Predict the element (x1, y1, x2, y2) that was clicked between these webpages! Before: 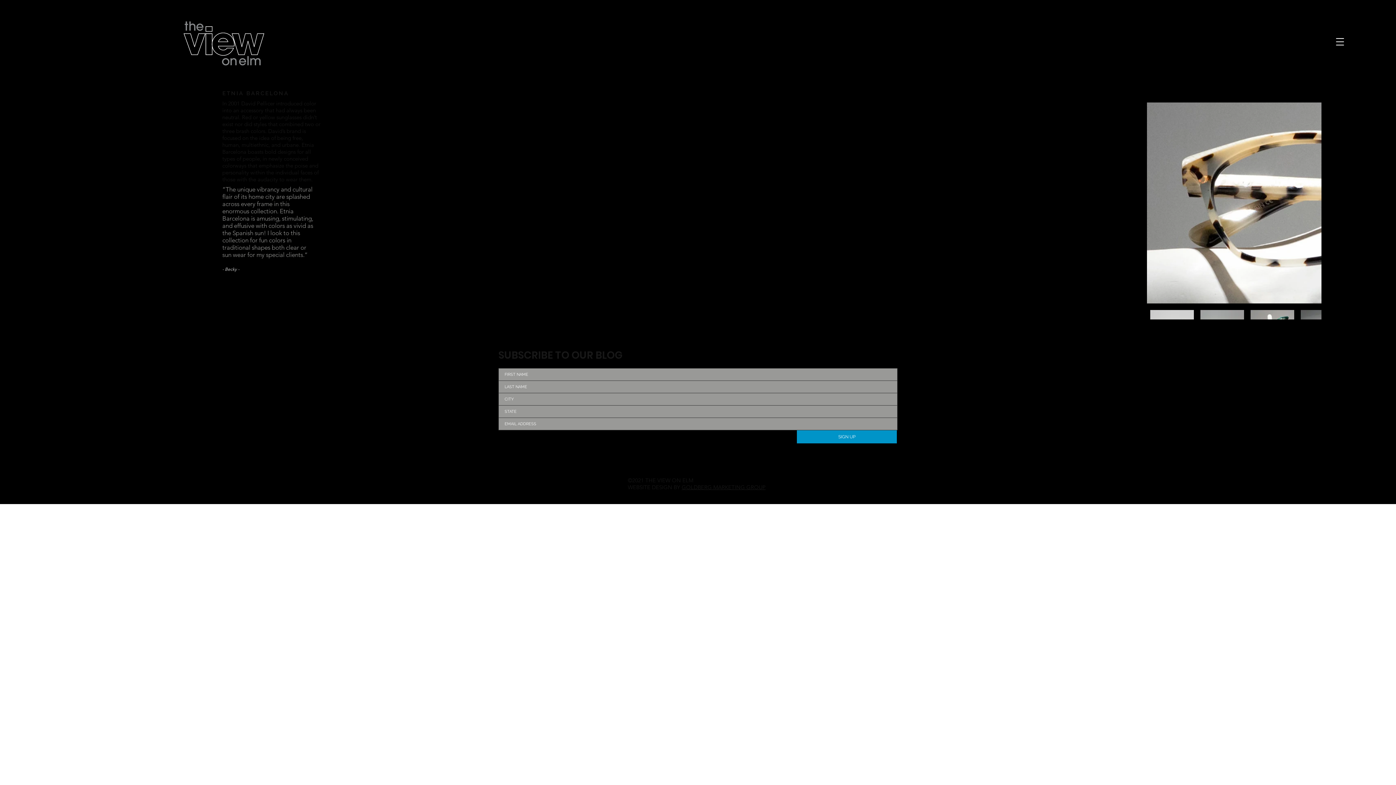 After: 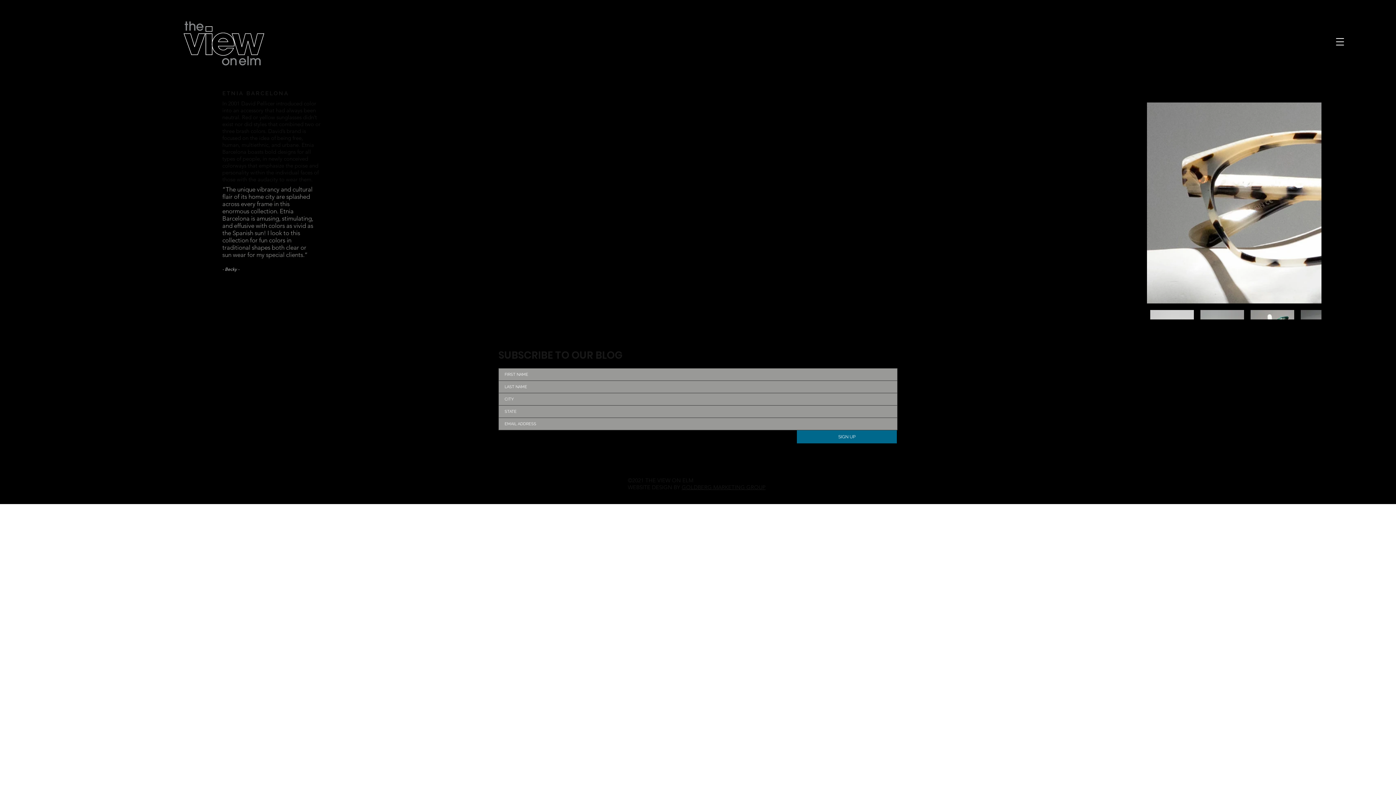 Action: bbox: (797, 430, 896, 443) label: SIGN UP